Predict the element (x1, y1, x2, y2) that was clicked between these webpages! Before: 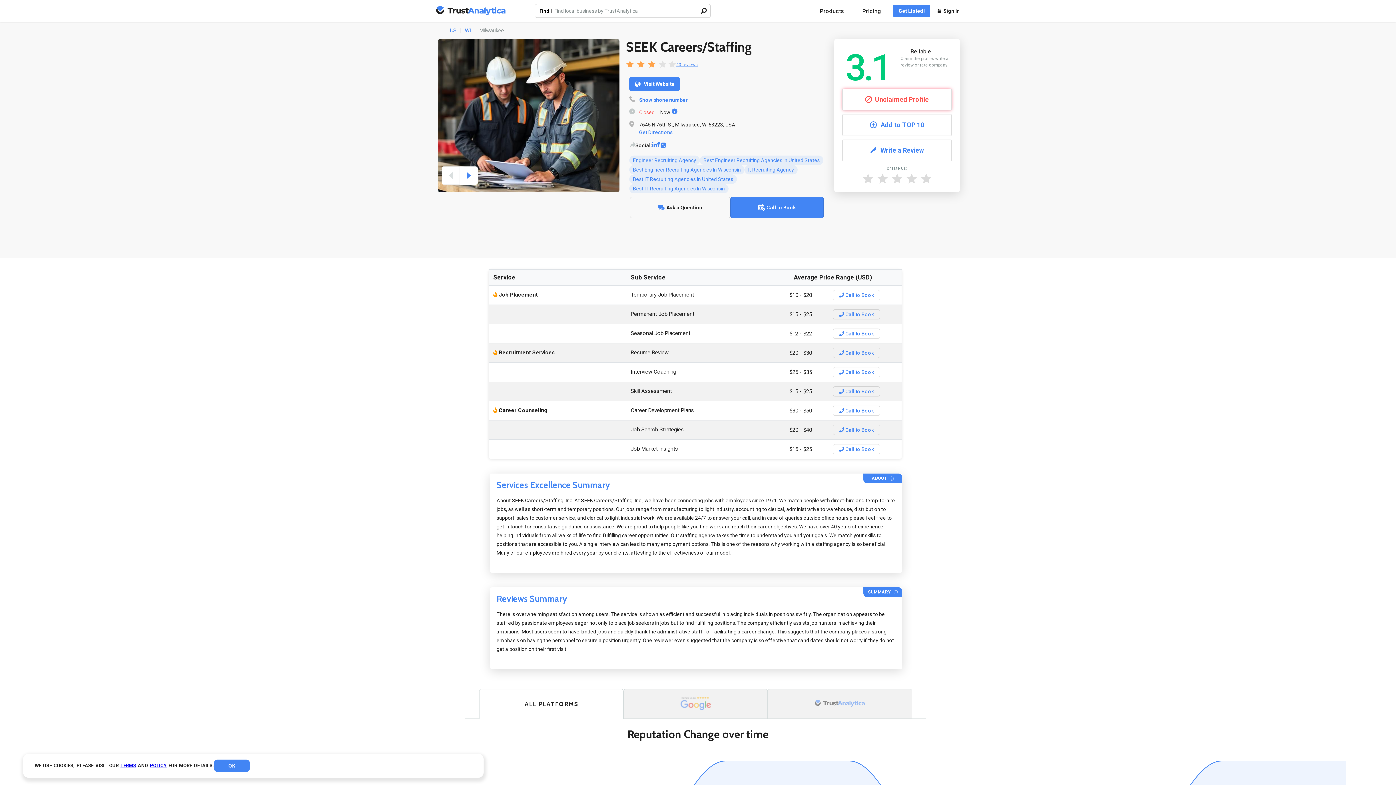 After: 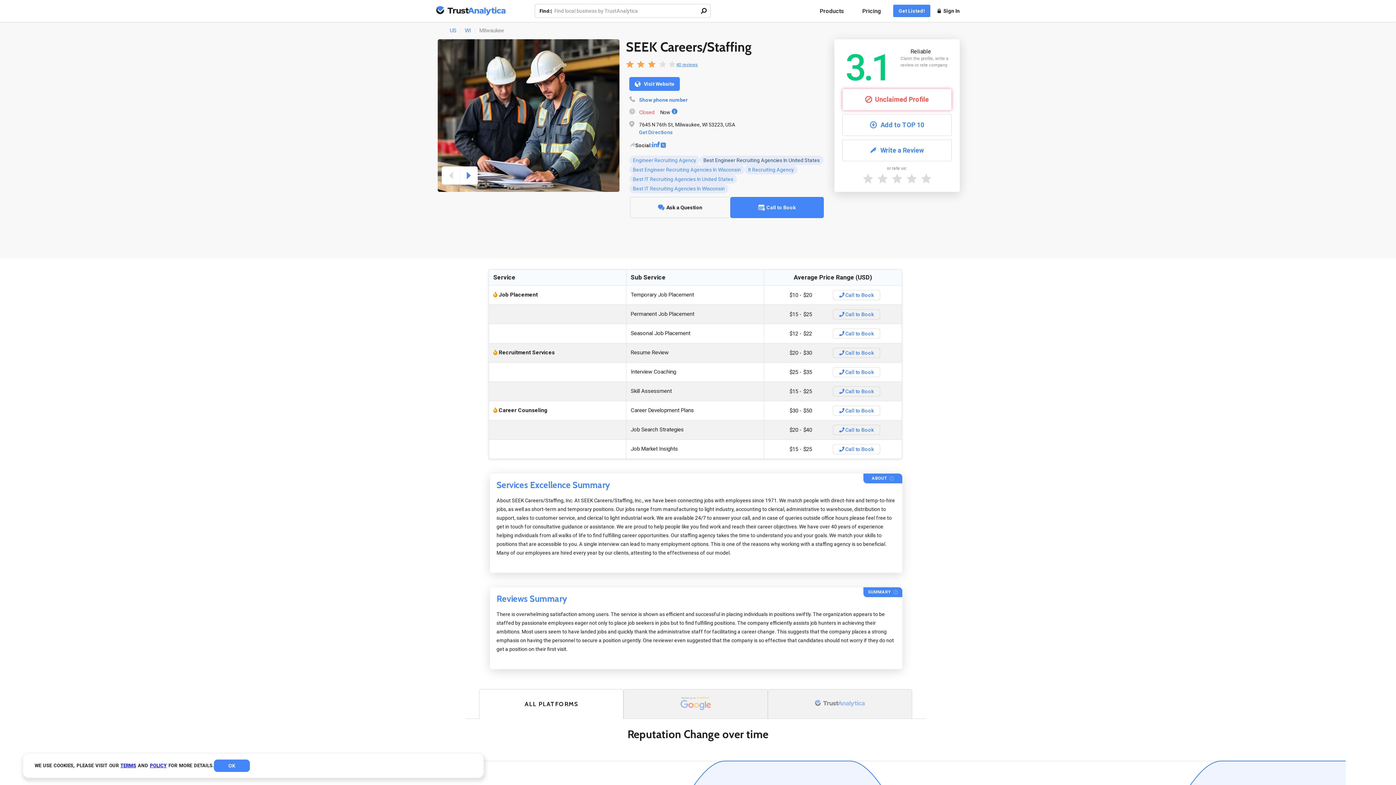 Action: label: Best Engineer Recruiting Agencies In United States bbox: (703, 157, 820, 163)